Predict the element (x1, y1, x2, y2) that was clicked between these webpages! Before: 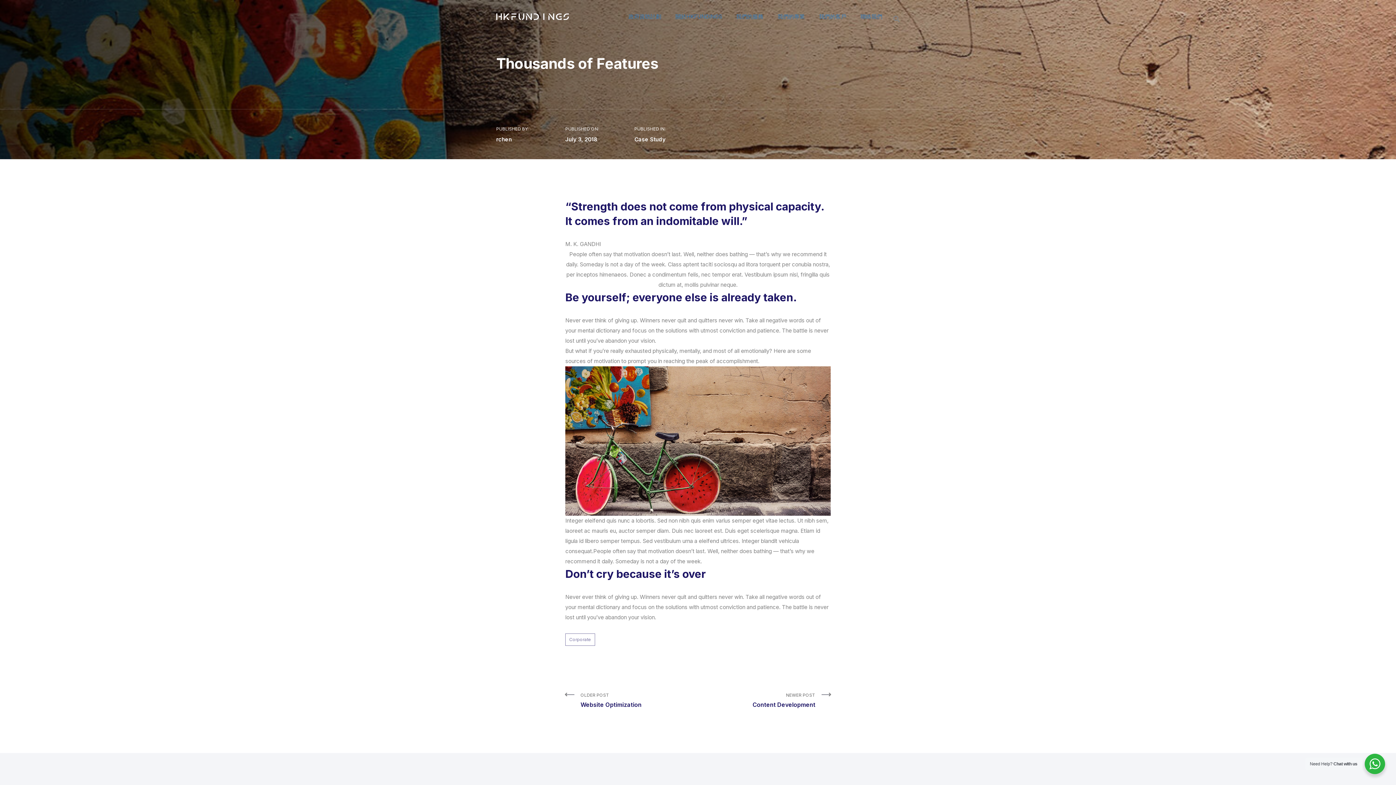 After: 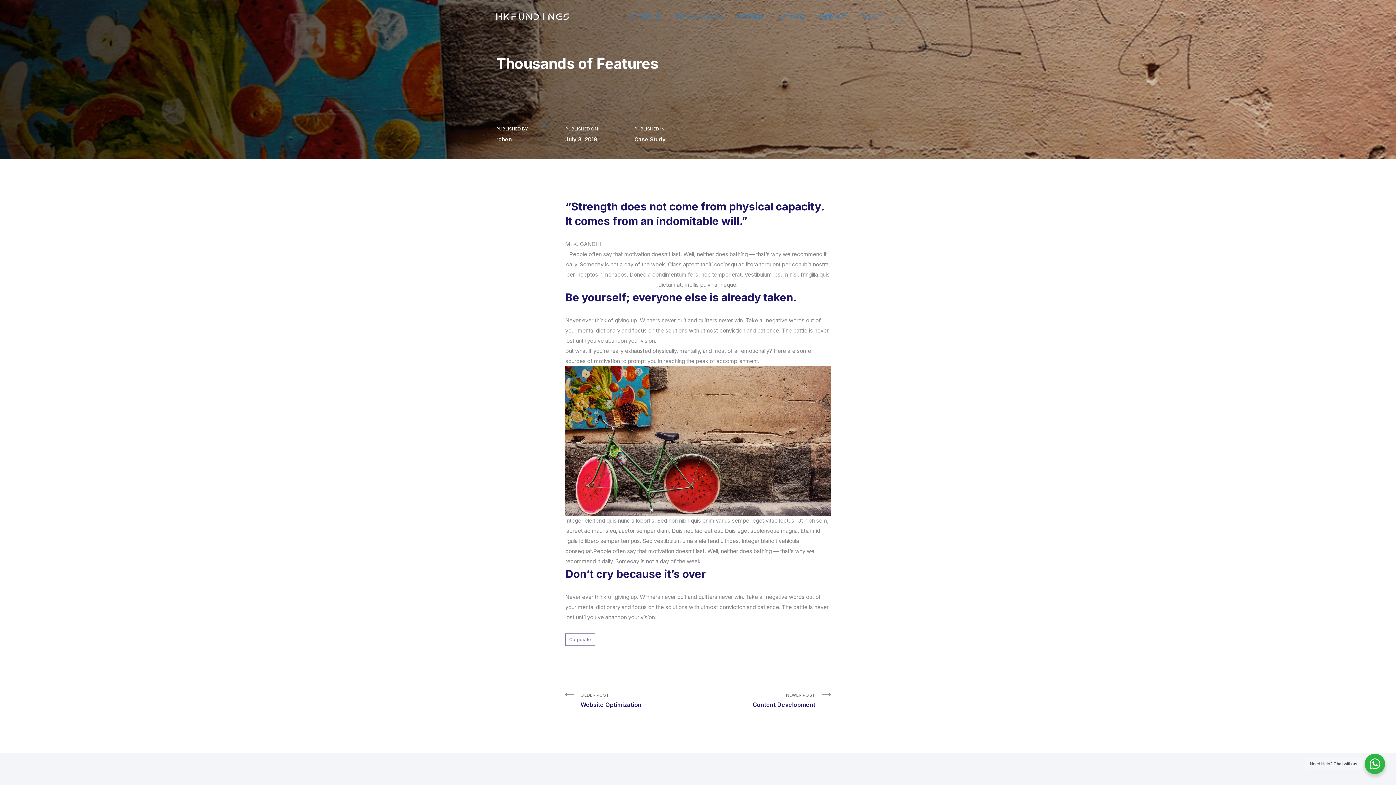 Action: label: July 3, 2018 bbox: (565, 136, 597, 142)